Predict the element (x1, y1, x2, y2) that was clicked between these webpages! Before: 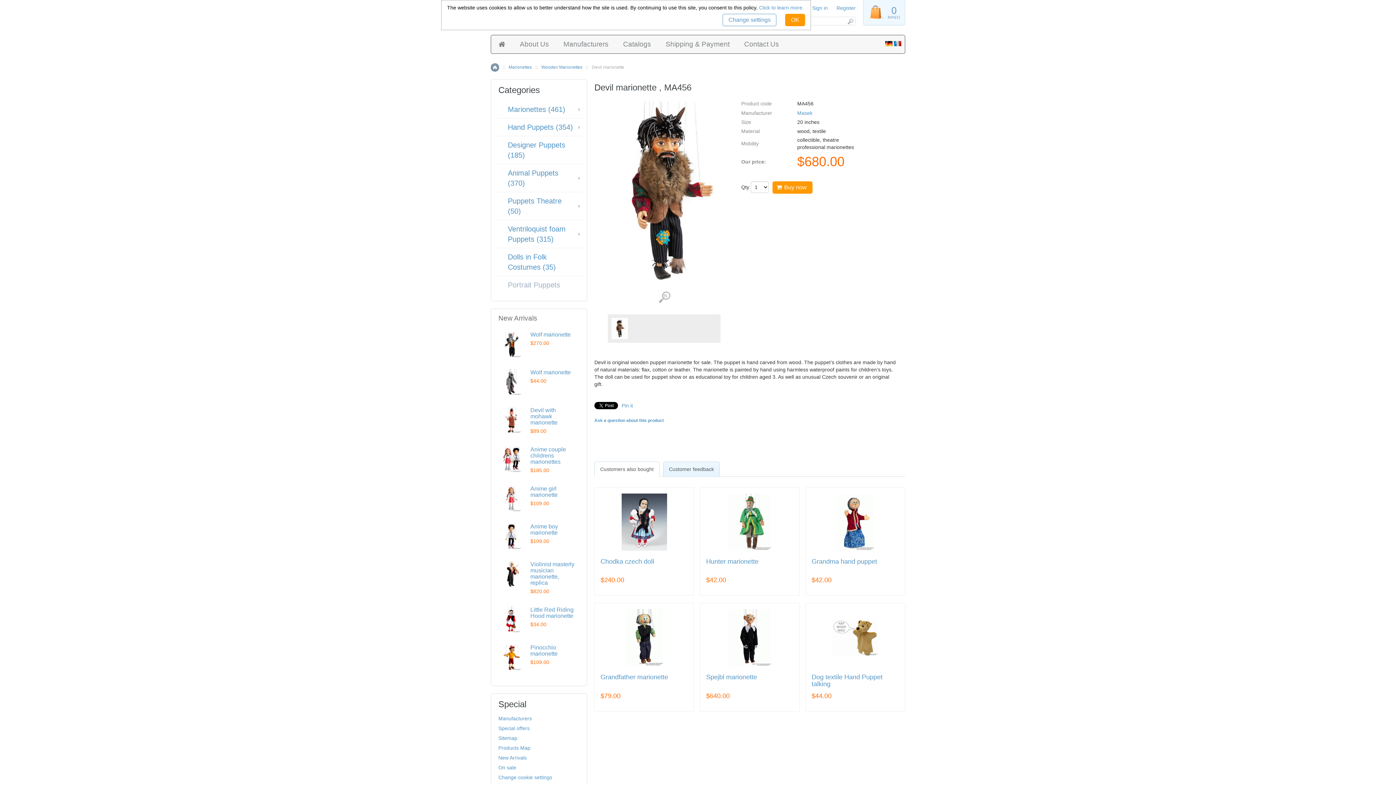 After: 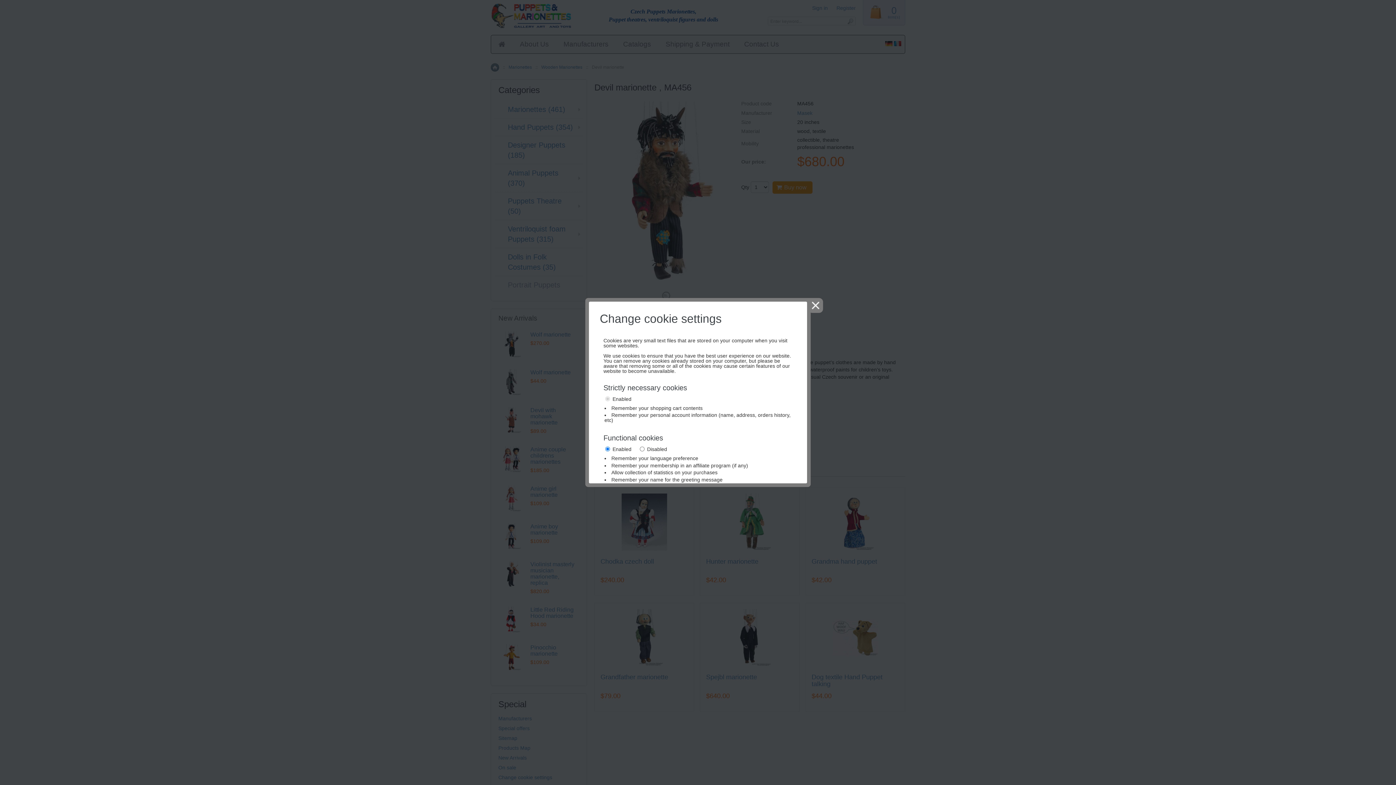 Action: label: Change settings bbox: (722, 13, 776, 26)